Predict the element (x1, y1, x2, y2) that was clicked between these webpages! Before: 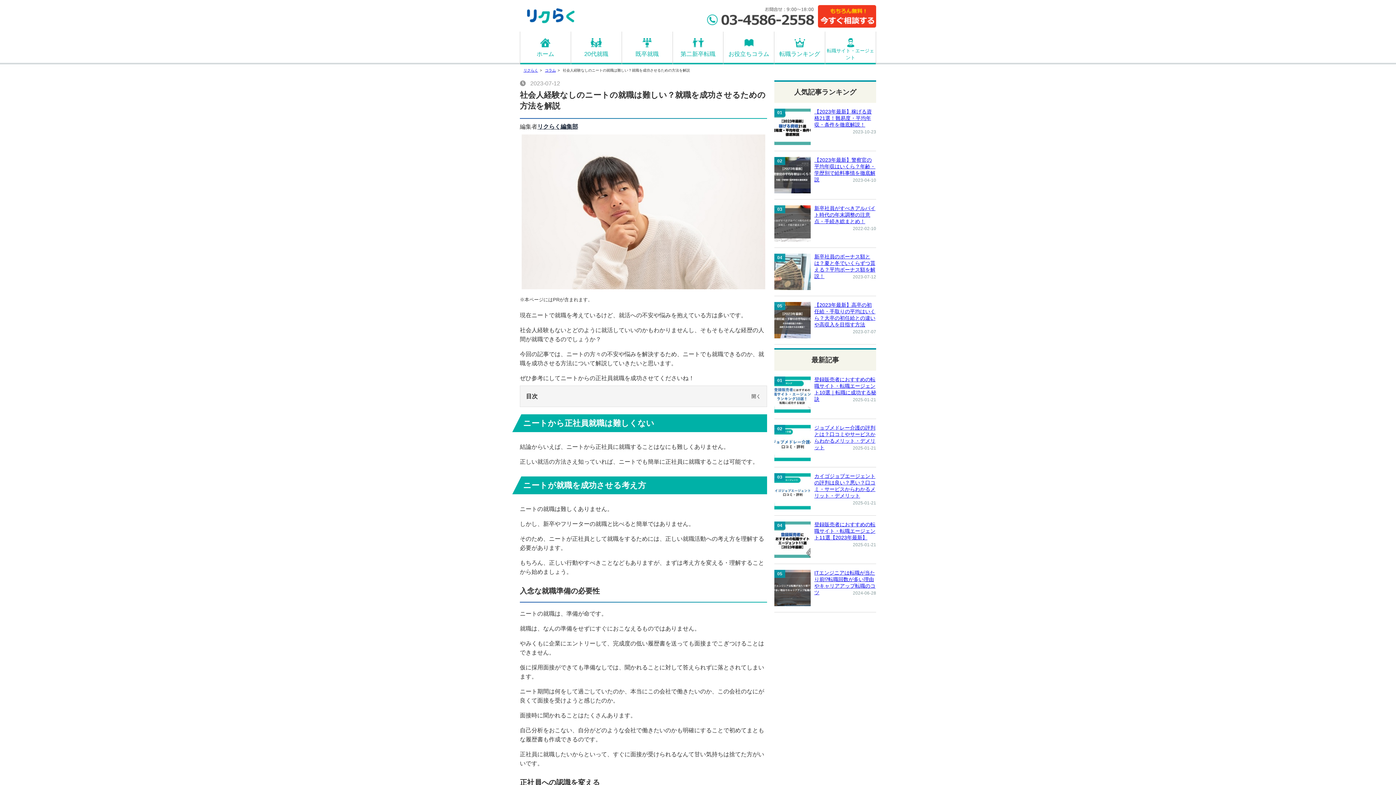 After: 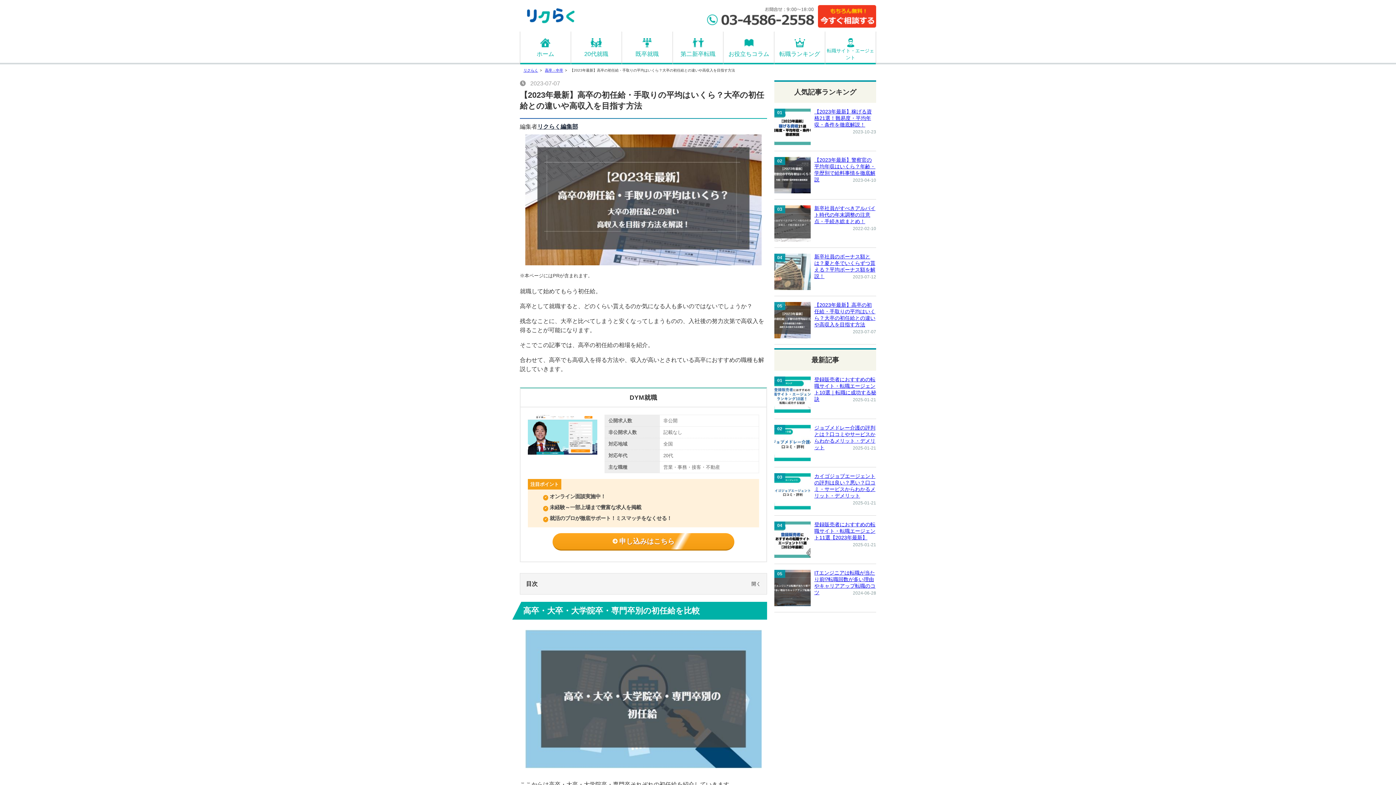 Action: bbox: (774, 302, 876, 338) label: 【2023年最新】高卒の初任給・手取りの平均はいくら？大卒の初任給との違いや高収入を目指す方法
2023-07-07